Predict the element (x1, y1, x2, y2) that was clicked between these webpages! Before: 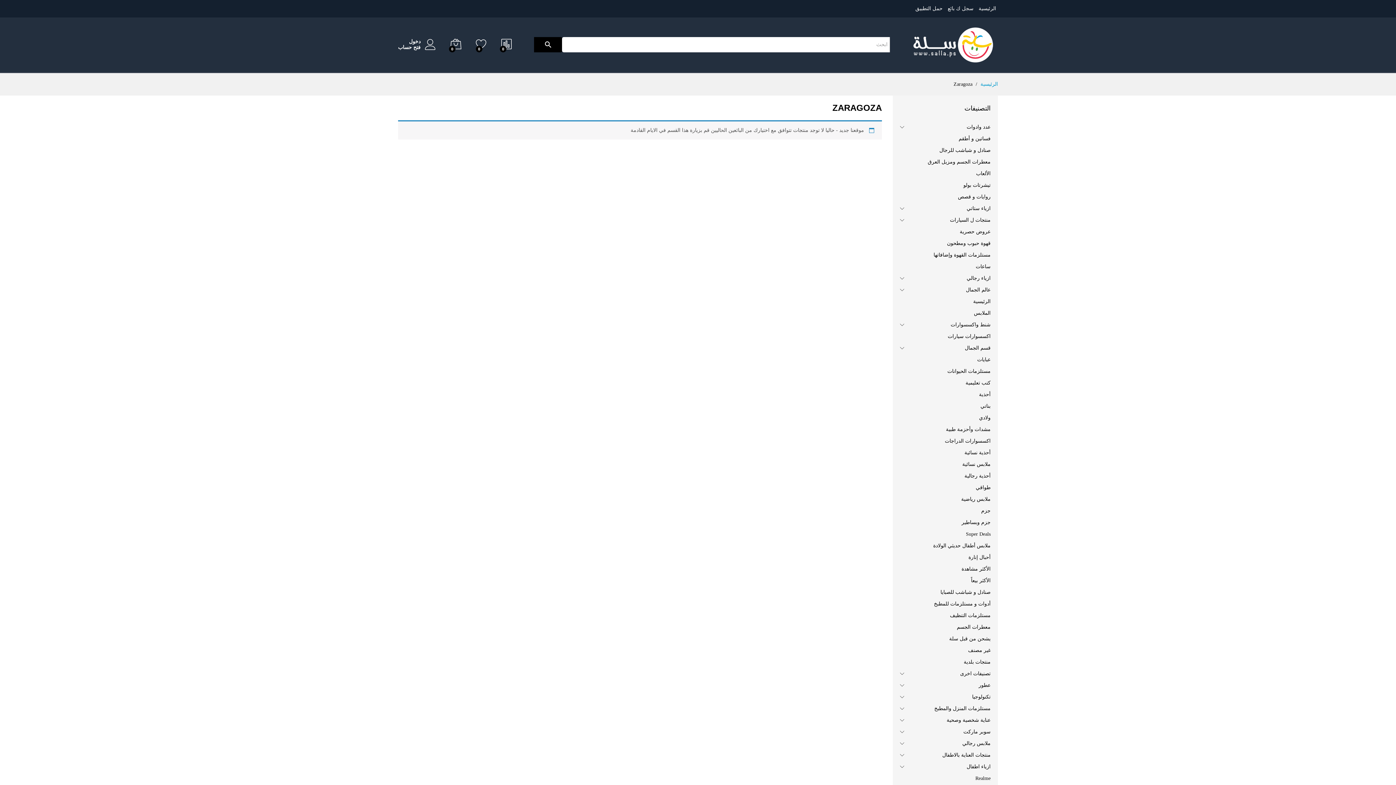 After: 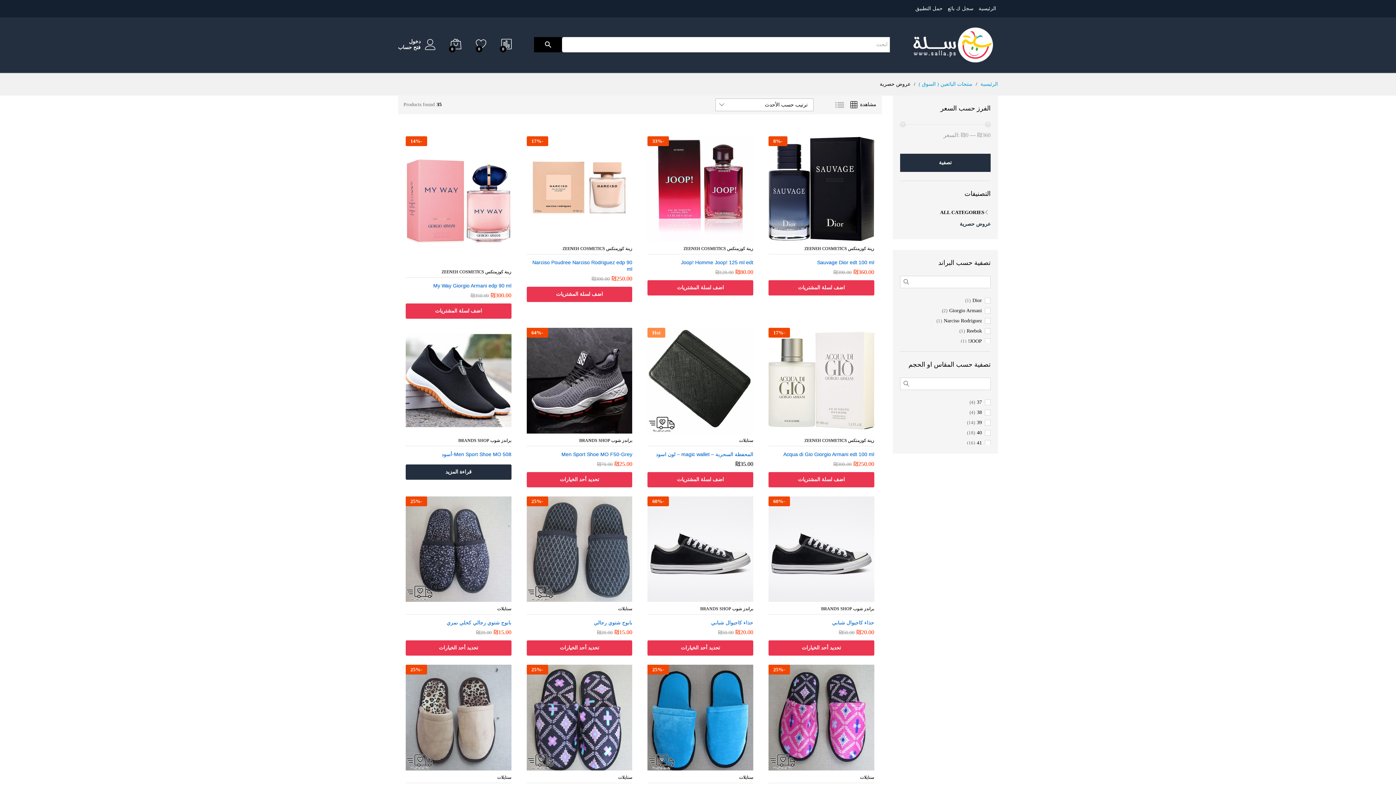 Action: bbox: (959, 228, 990, 234) label: عروض حصرية